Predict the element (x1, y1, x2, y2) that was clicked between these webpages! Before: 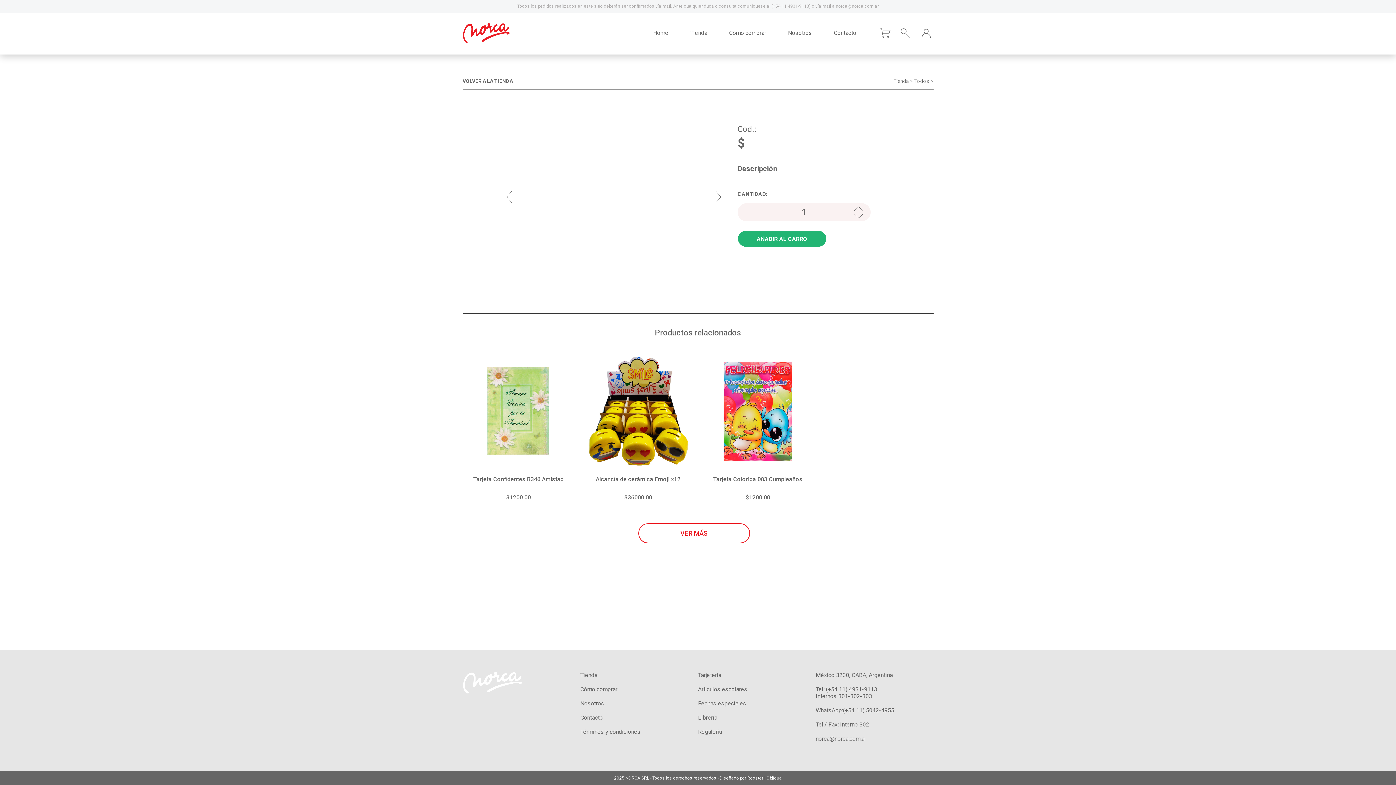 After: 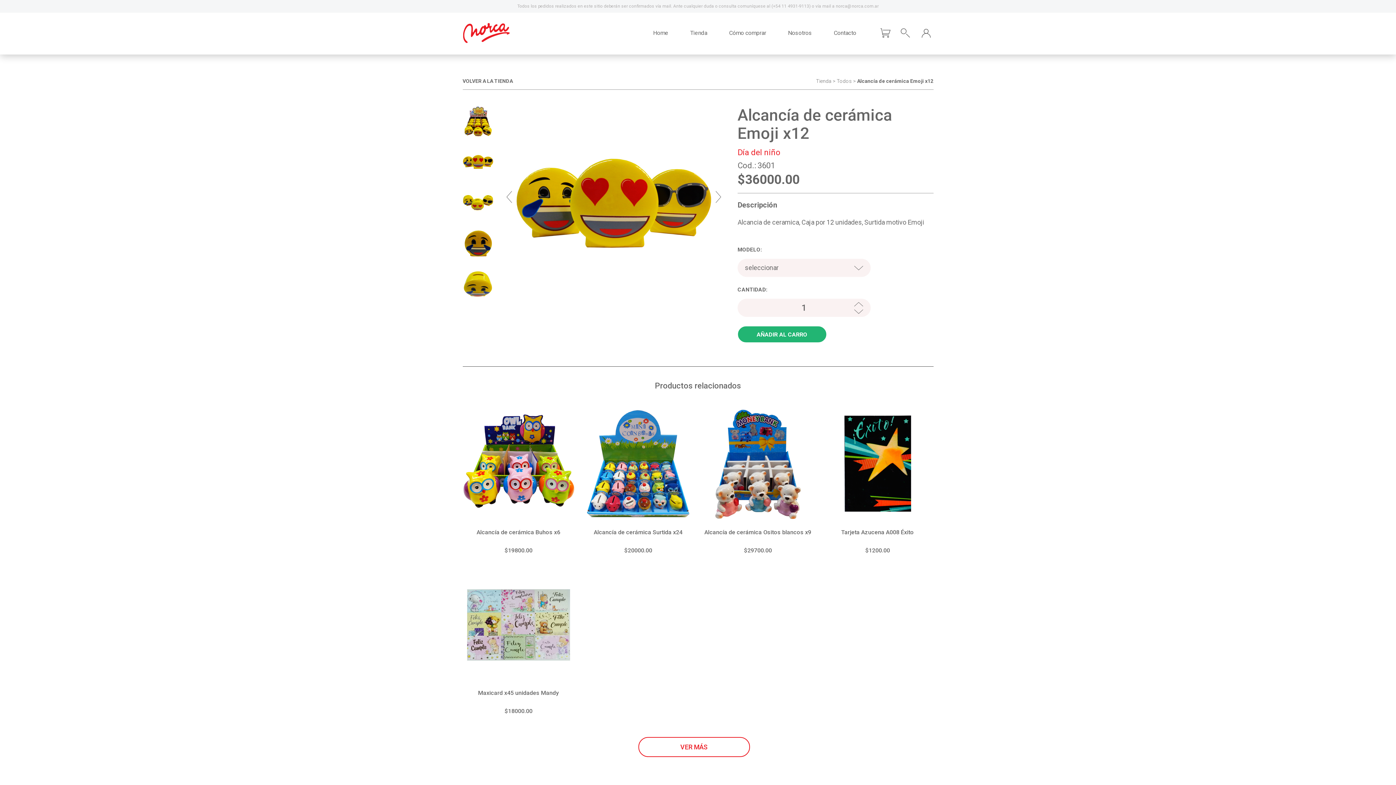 Action: label: Alcancía de cerámica Emoji x12 bbox: (595, 476, 680, 483)